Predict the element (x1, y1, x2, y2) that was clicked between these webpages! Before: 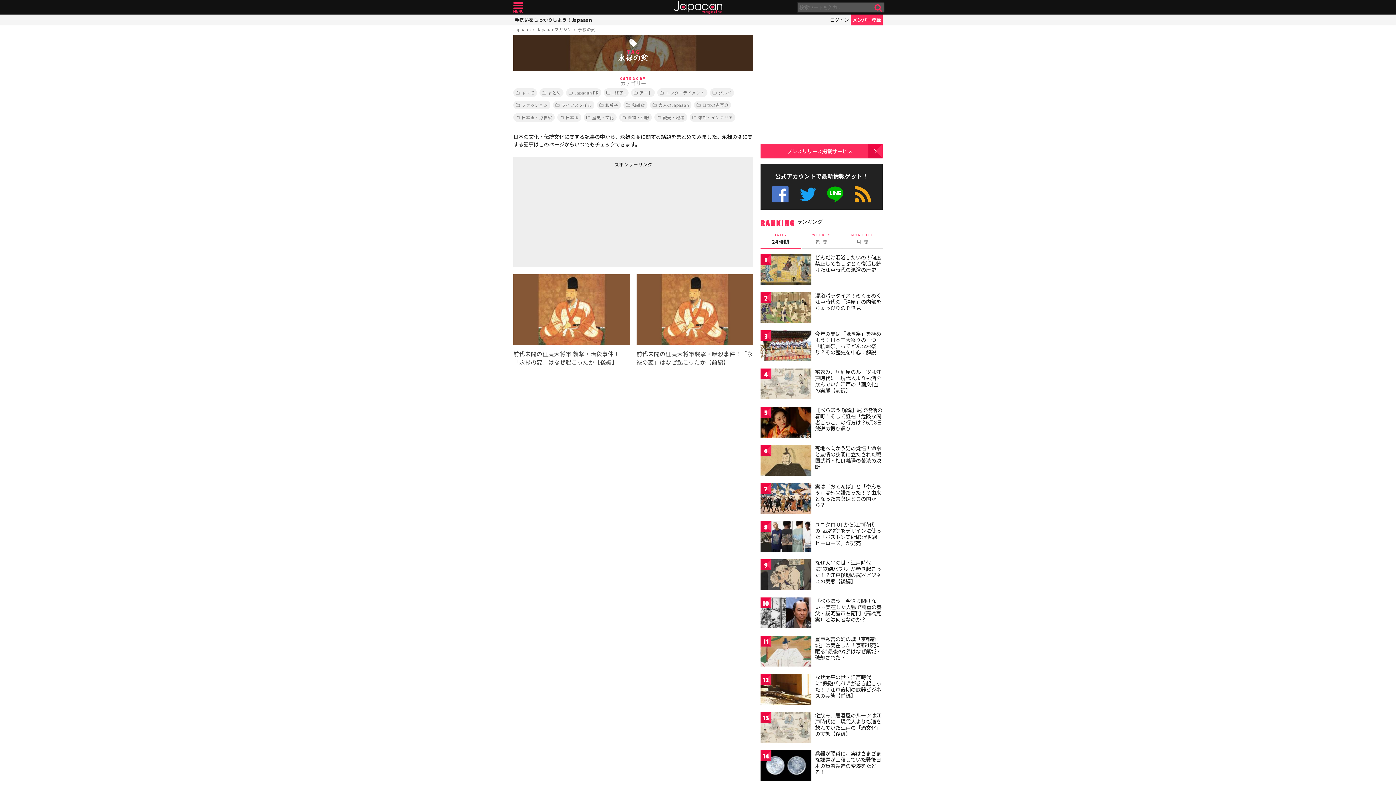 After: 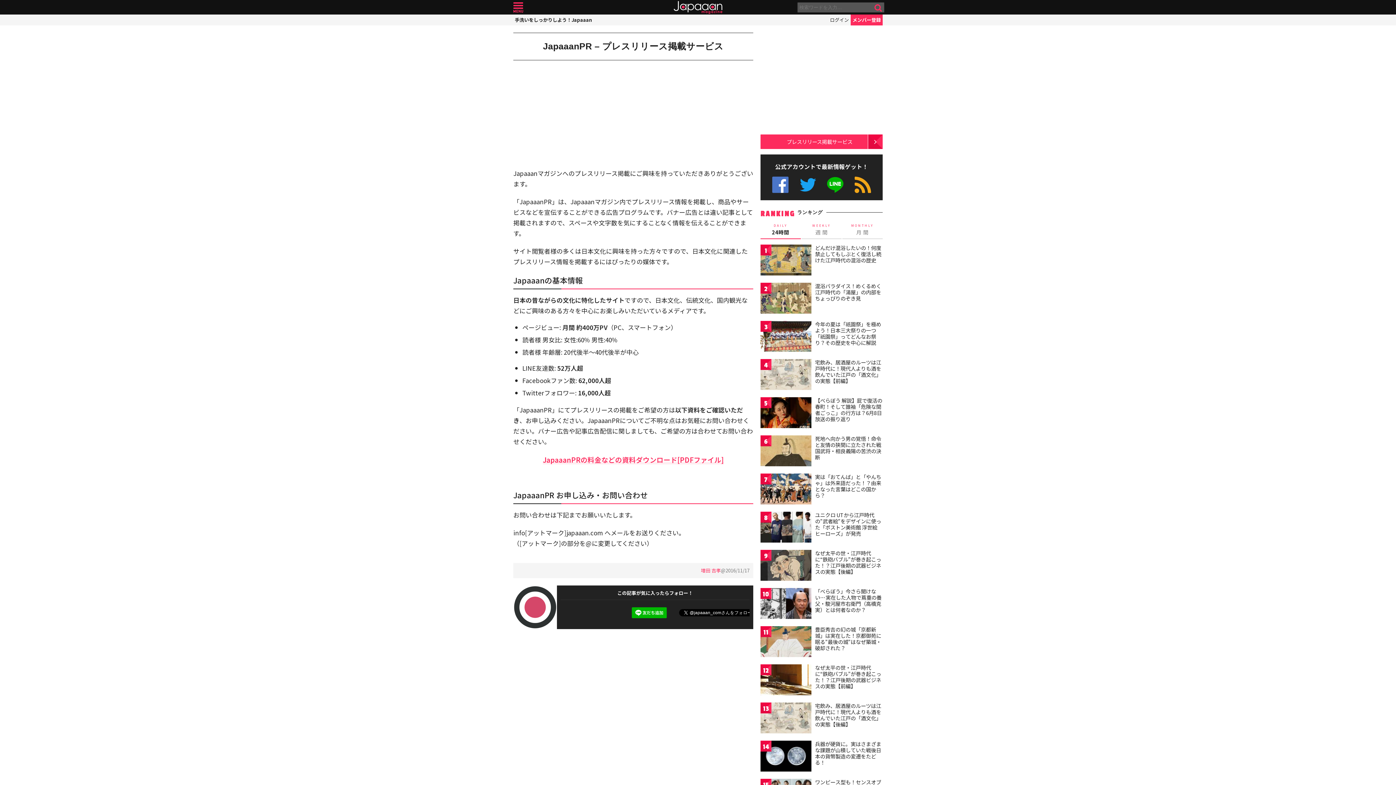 Action: label: プレスリリース掲載サービス bbox: (760, 144, 882, 158)